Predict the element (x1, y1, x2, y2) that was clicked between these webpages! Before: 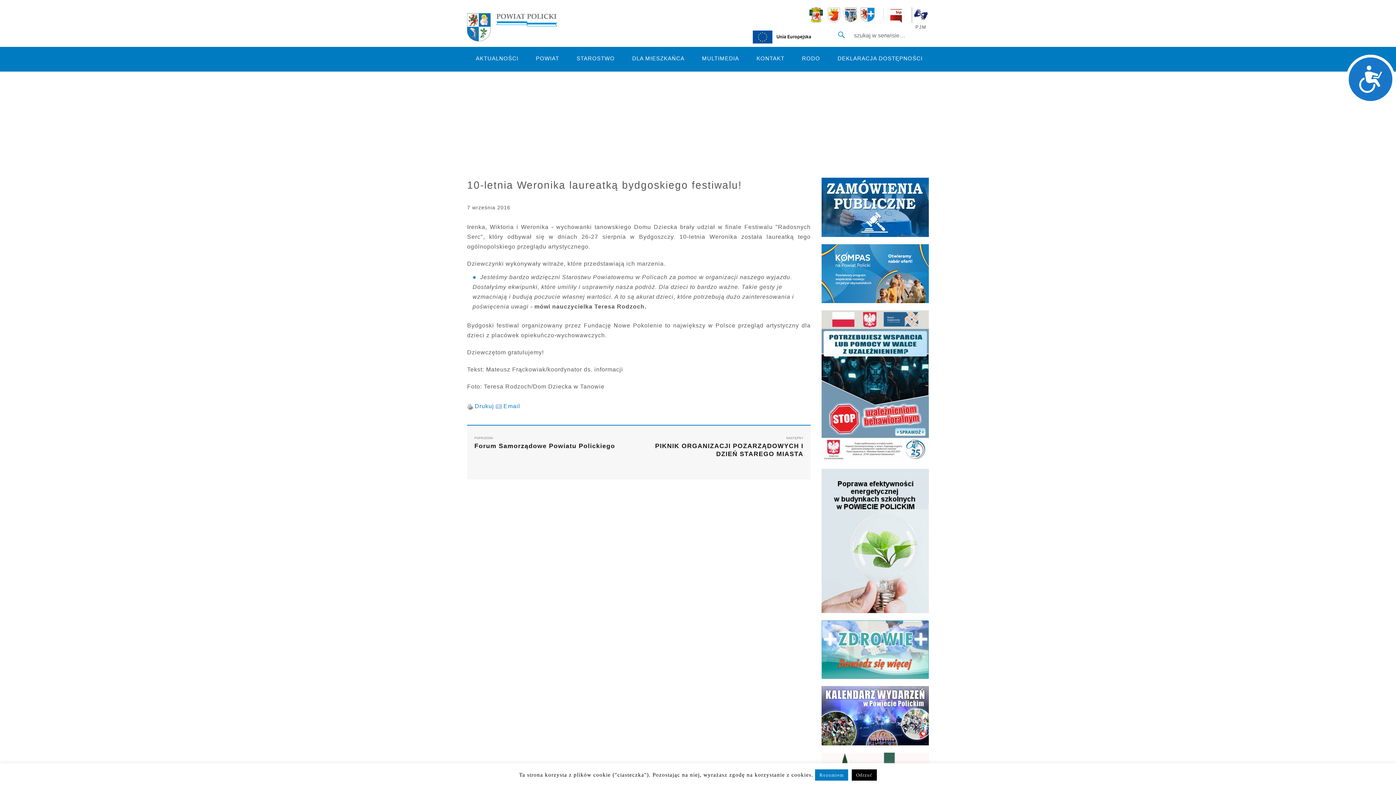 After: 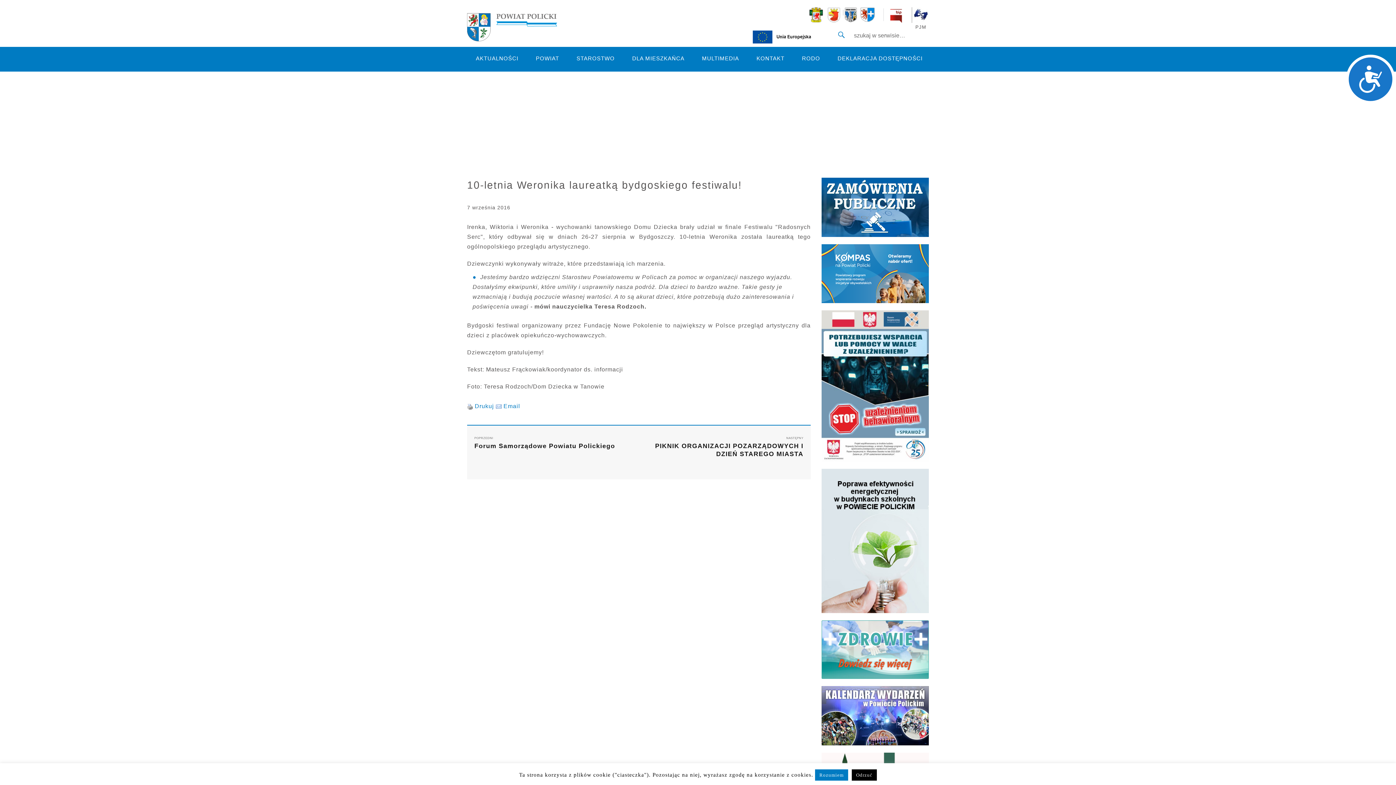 Action: bbox: (821, 273, 929, 280)